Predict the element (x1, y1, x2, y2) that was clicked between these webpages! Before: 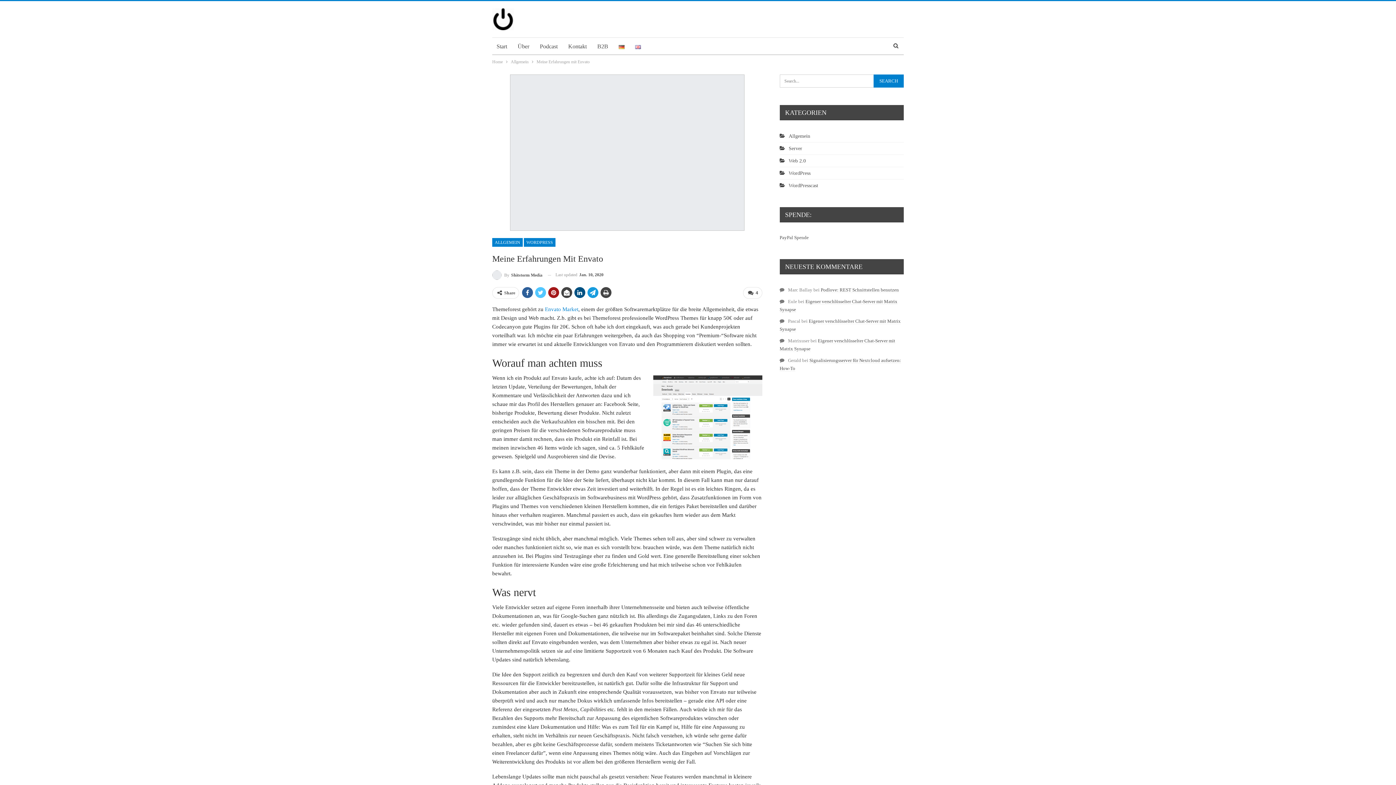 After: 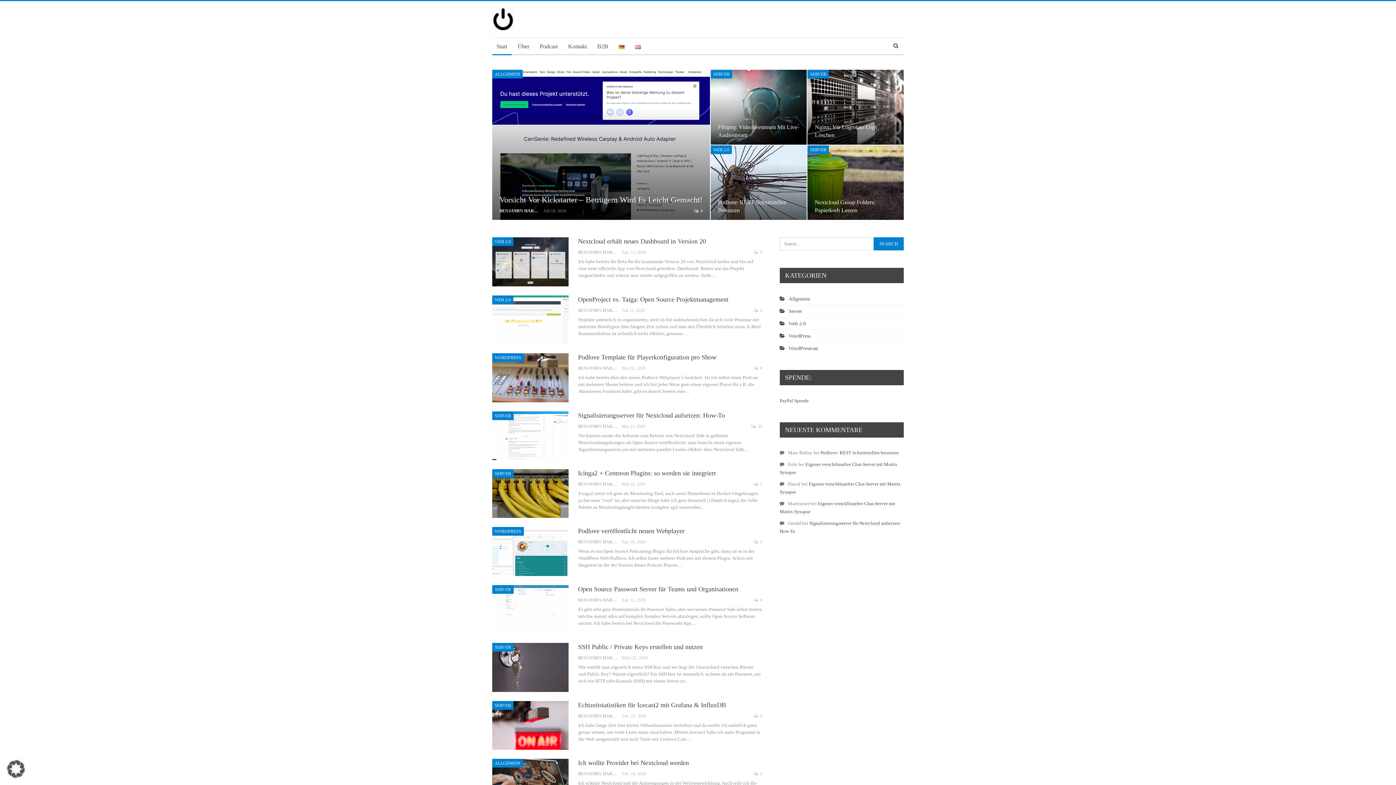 Action: bbox: (492, 7, 514, 27)